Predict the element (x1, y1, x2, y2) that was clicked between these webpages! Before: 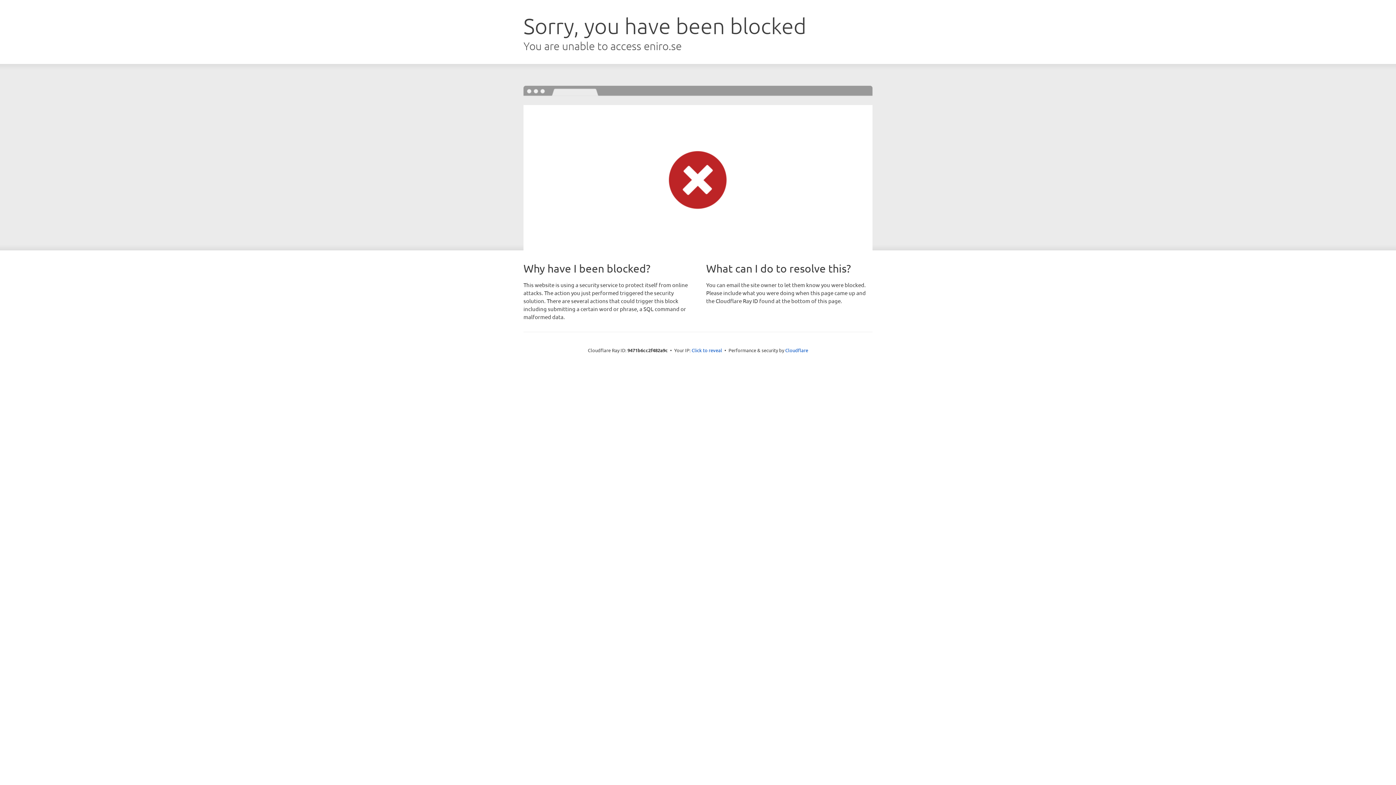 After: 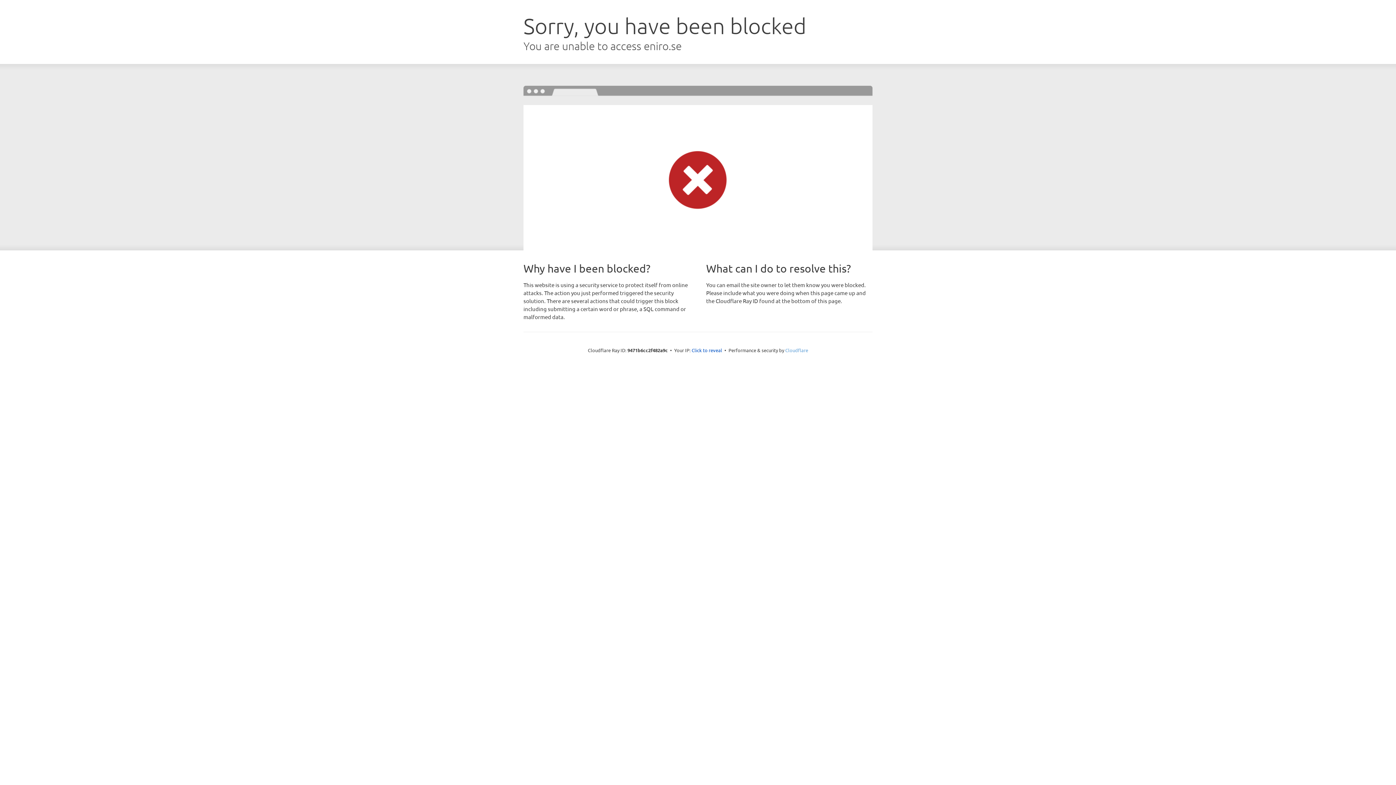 Action: bbox: (785, 347, 808, 353) label: Cloudflare